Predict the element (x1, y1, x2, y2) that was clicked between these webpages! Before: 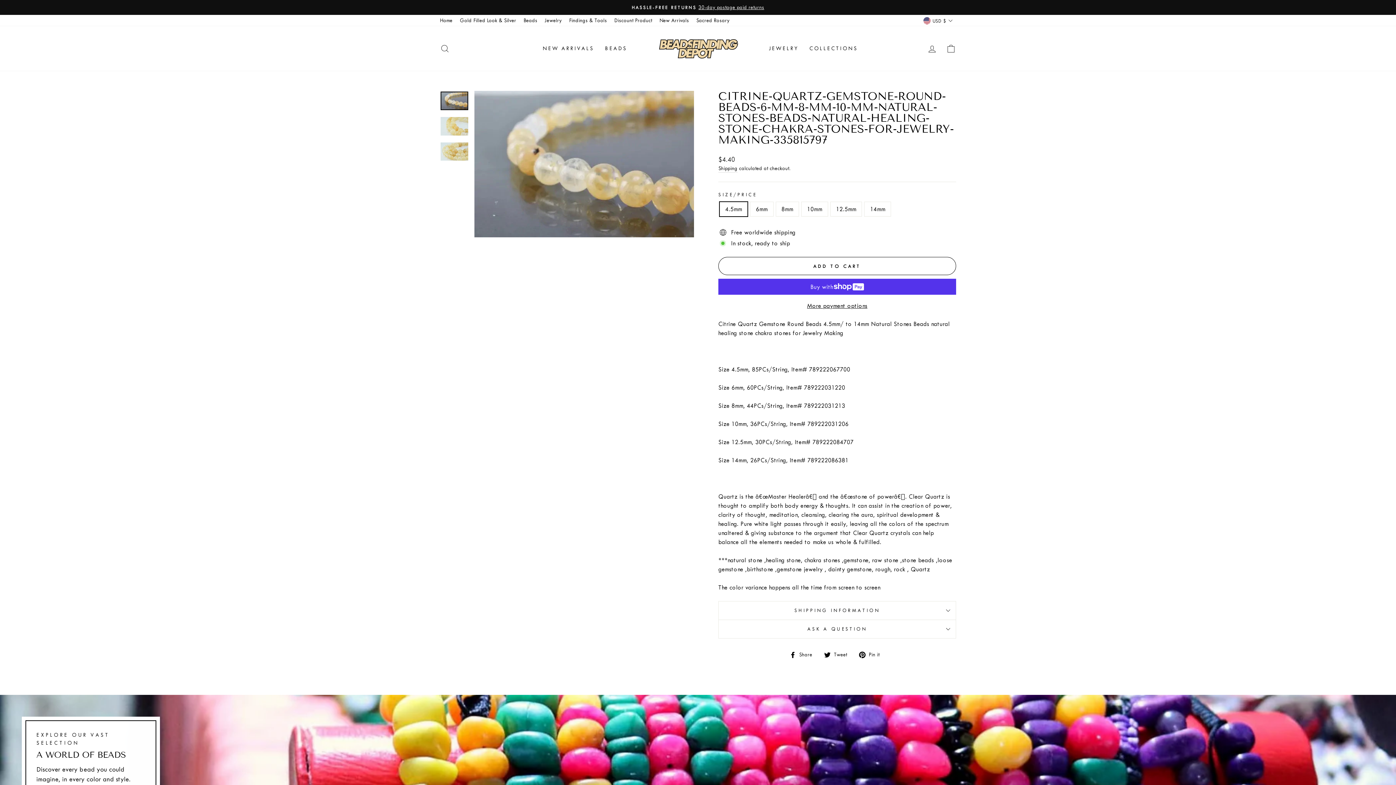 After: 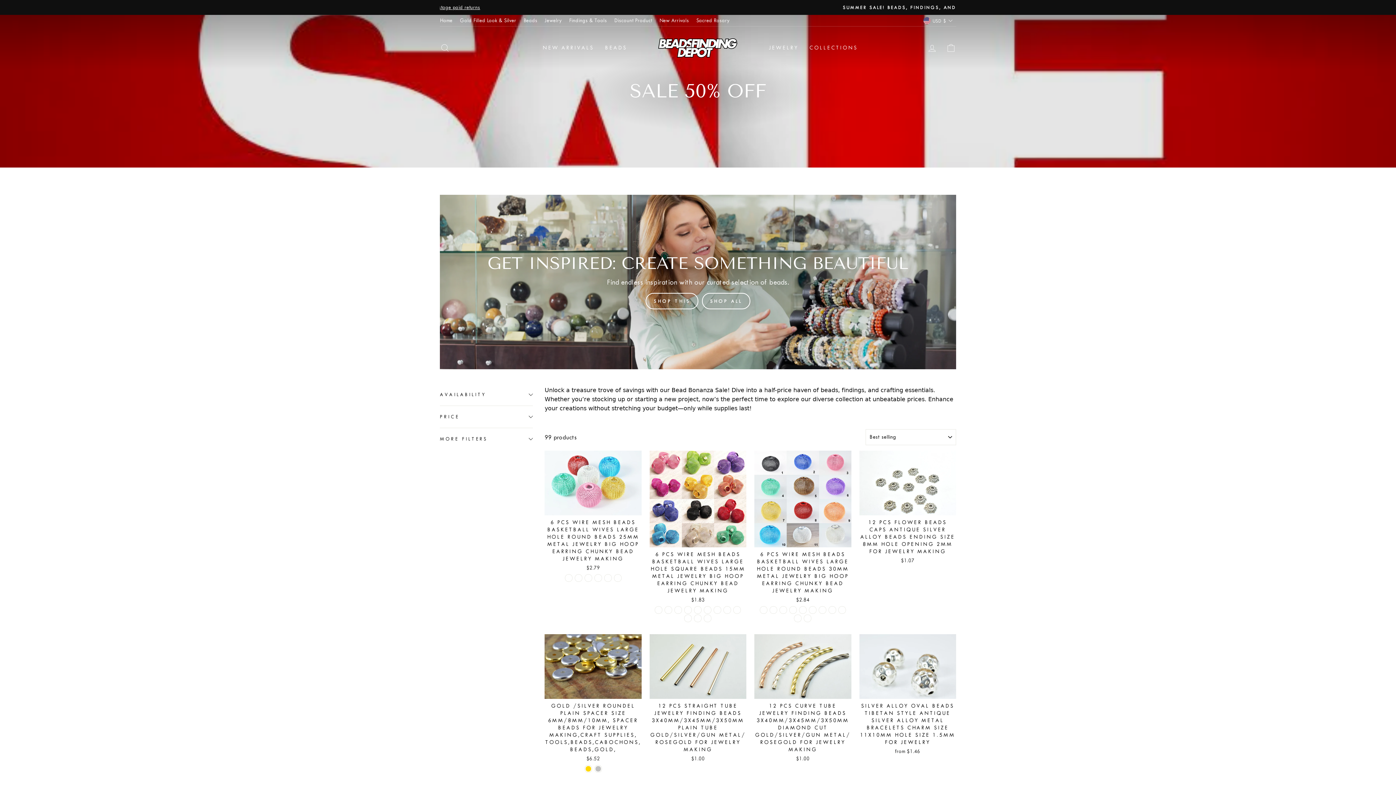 Action: label: SUMMER SALE! BEADS, FINDINGS, AND MORE -Up to 50% Off! bbox: (441, 3, 954, 11)